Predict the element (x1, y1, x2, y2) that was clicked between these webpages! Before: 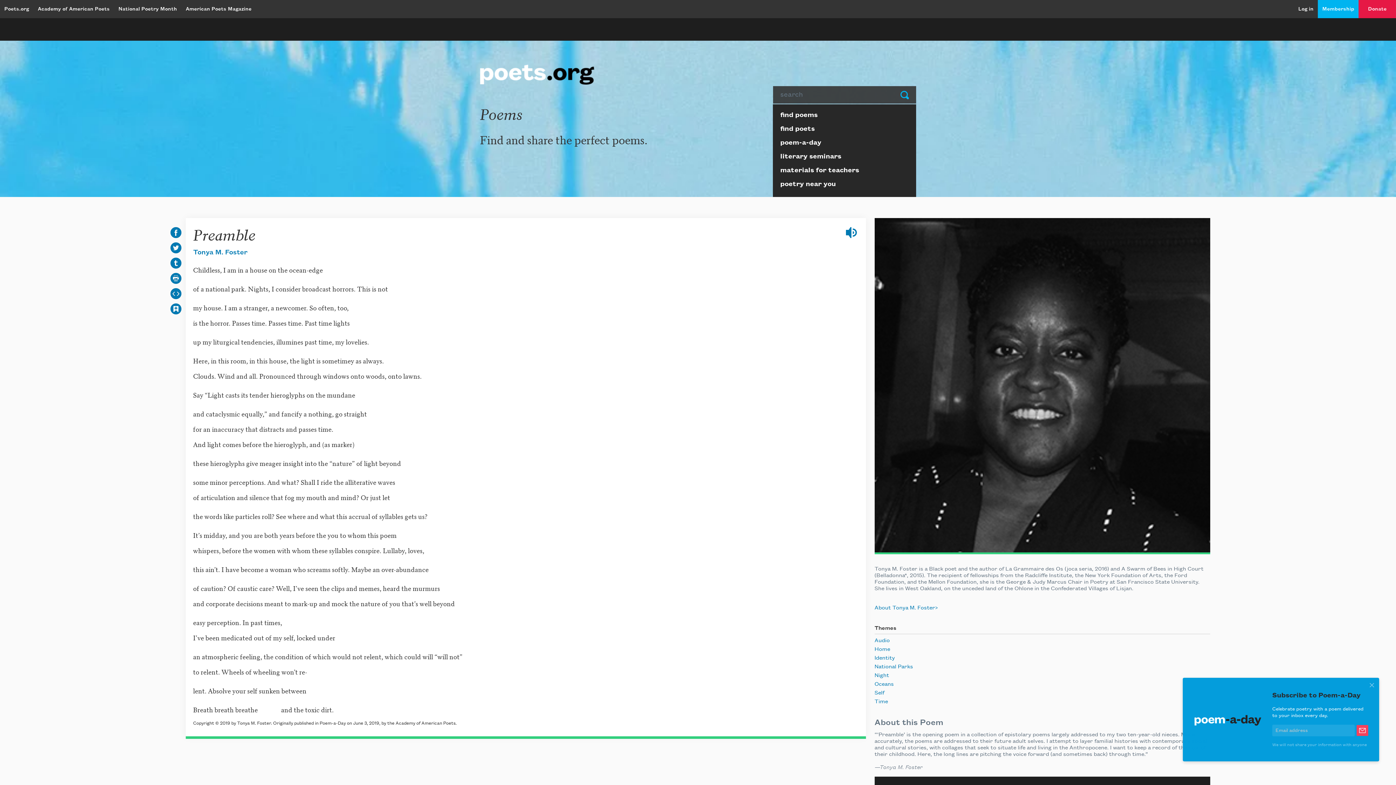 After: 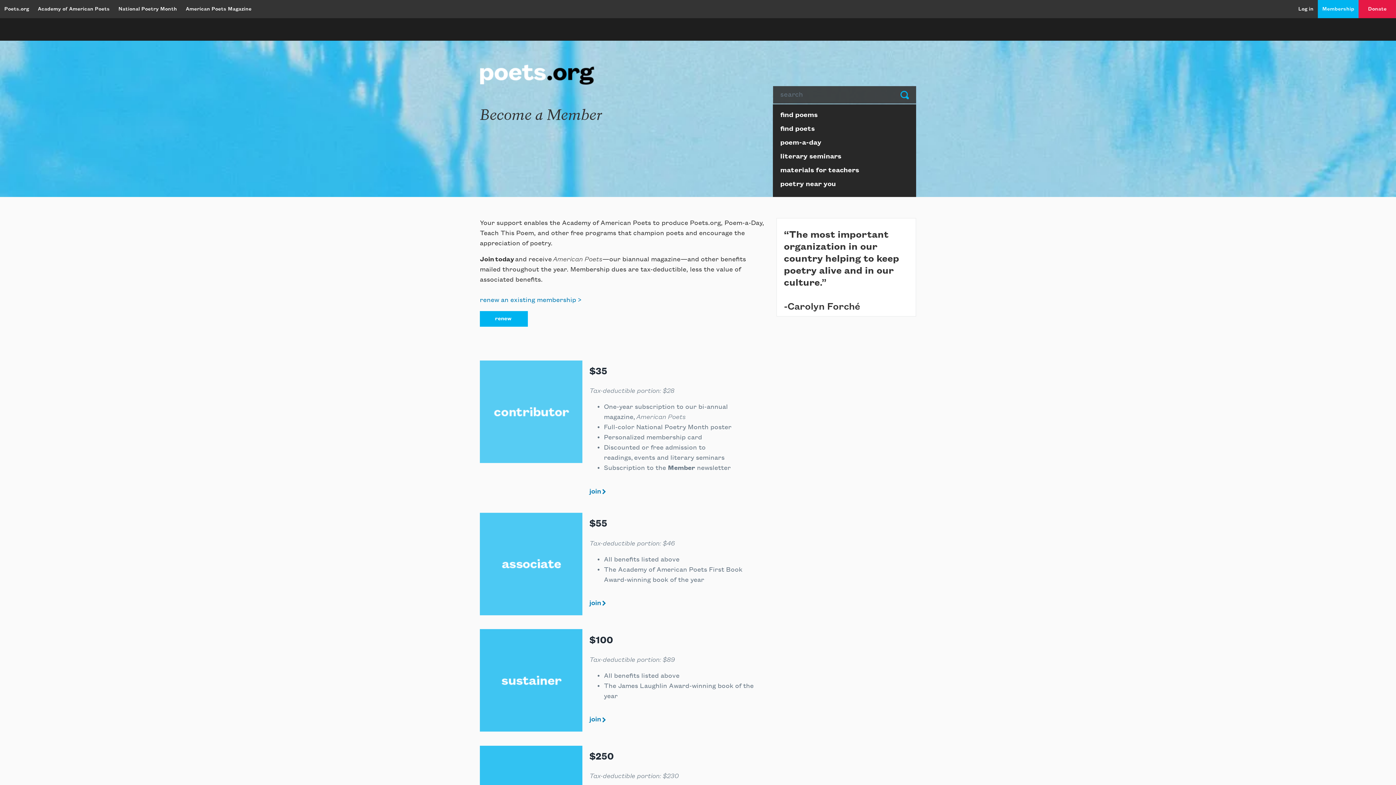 Action: label: Membership bbox: (1318, 3, 1359, 14)